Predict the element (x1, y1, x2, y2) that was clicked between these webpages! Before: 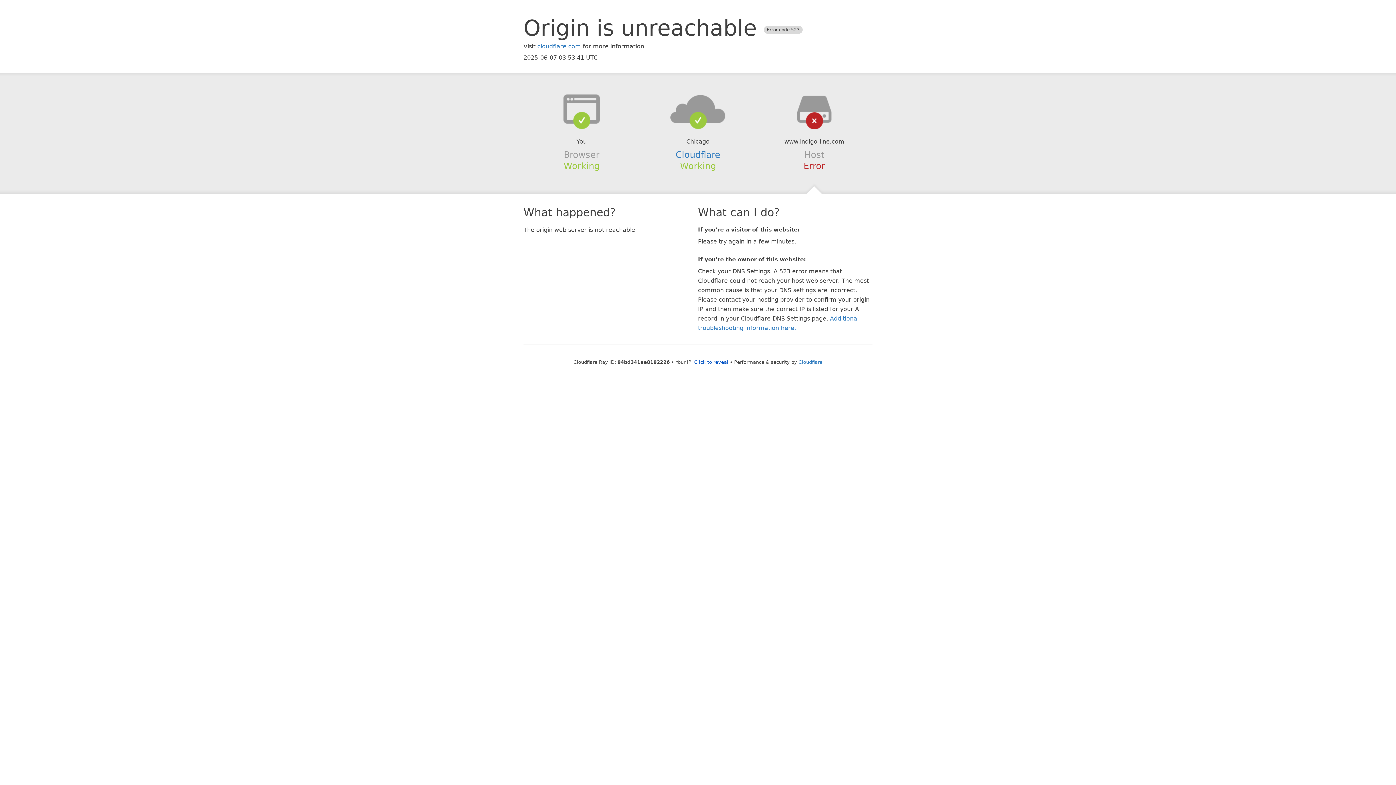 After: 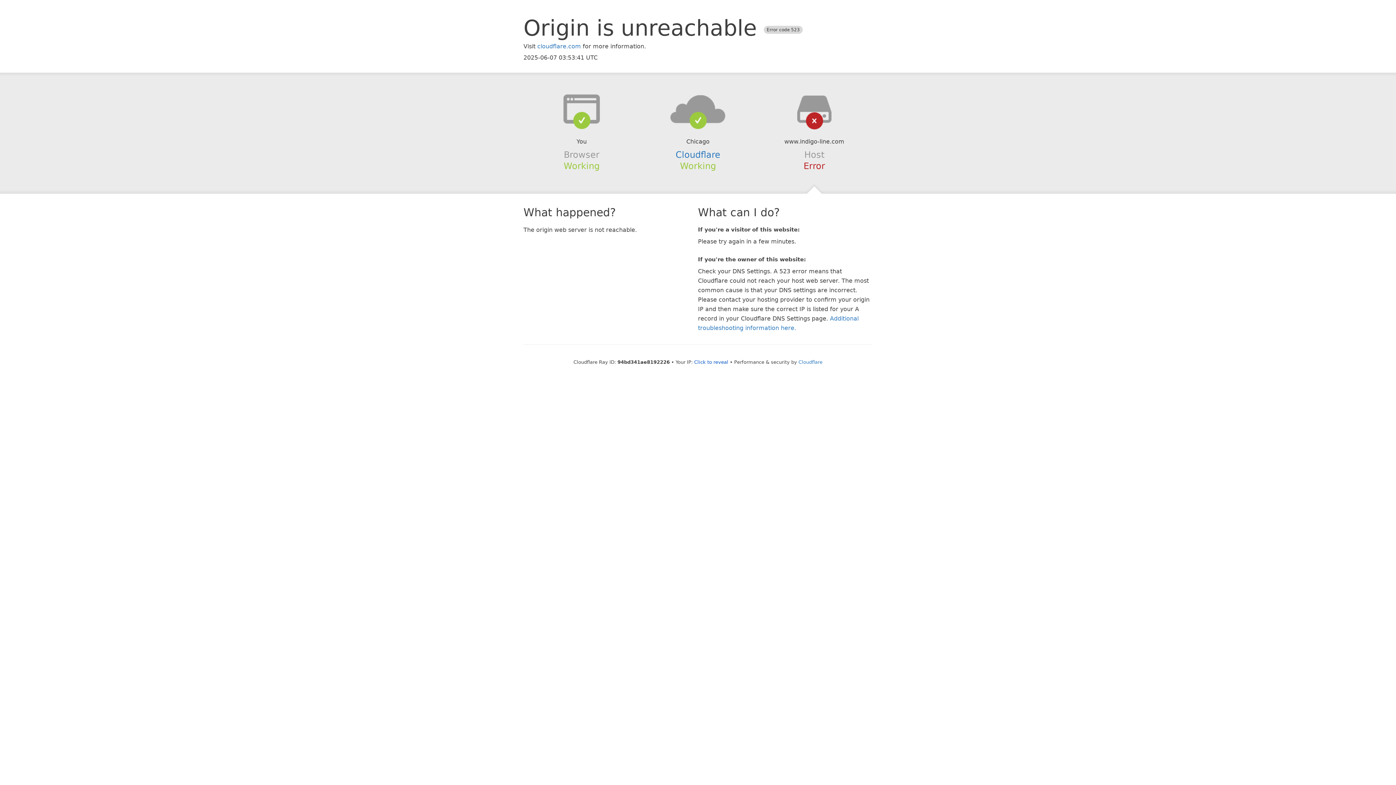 Action: bbox: (639, 94, 756, 123)